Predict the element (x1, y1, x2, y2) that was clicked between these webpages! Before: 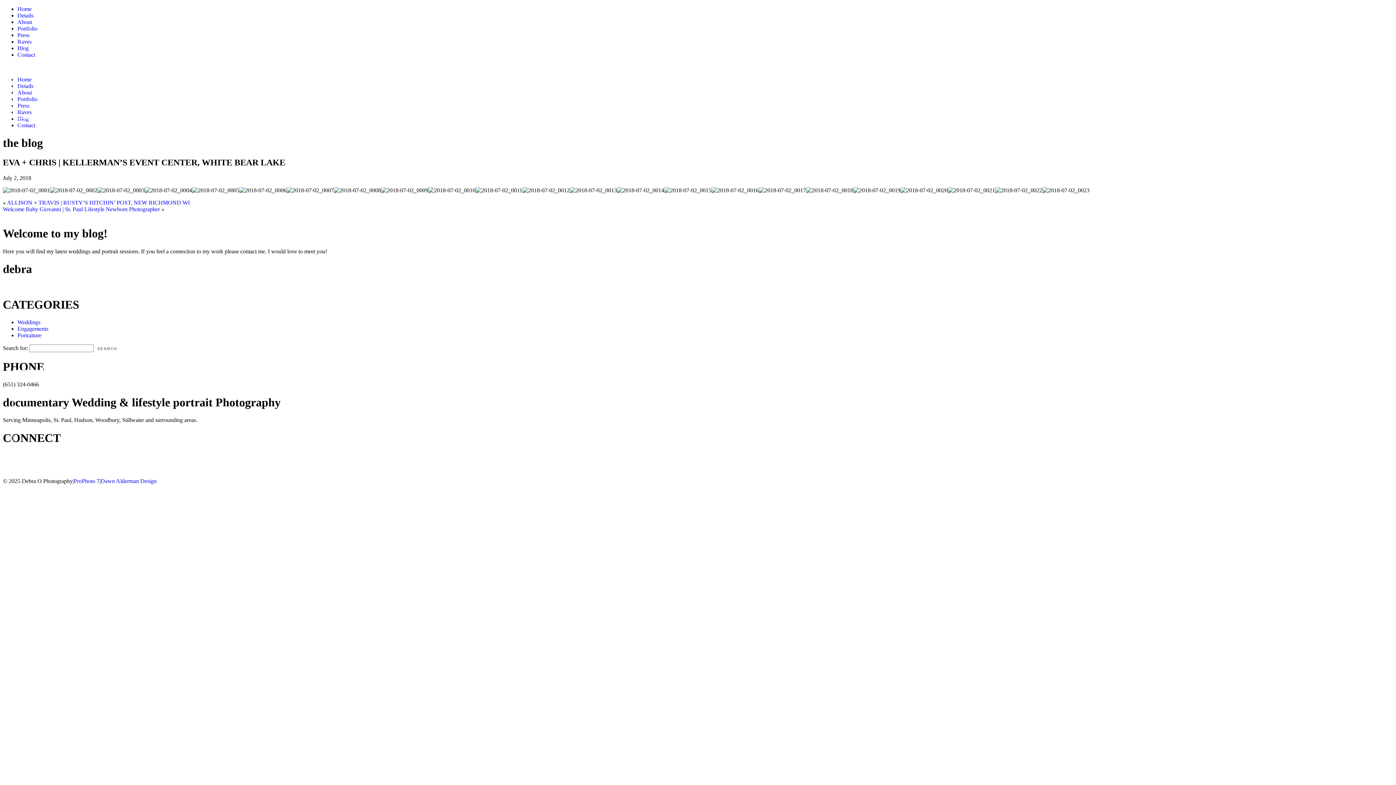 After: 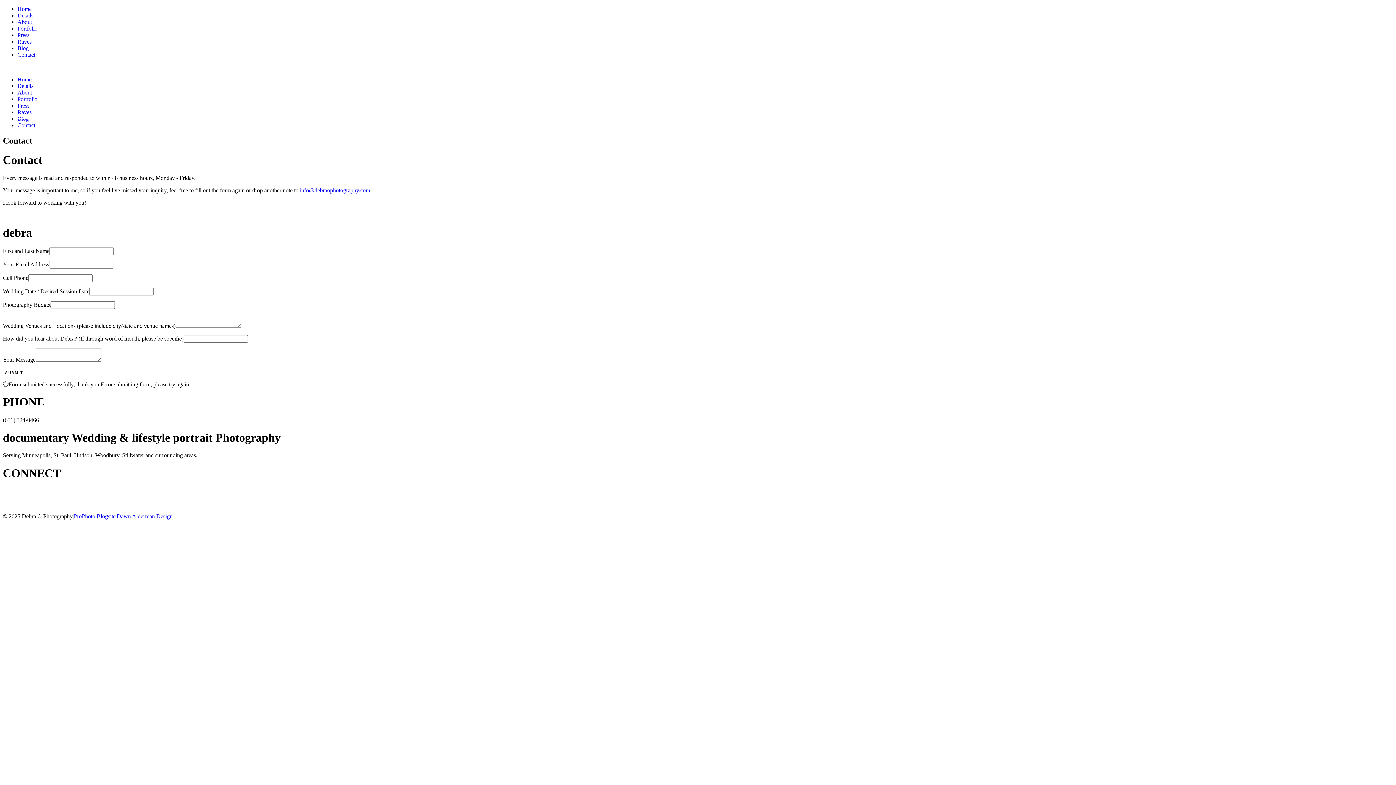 Action: label: Contact bbox: (17, 122, 35, 128)